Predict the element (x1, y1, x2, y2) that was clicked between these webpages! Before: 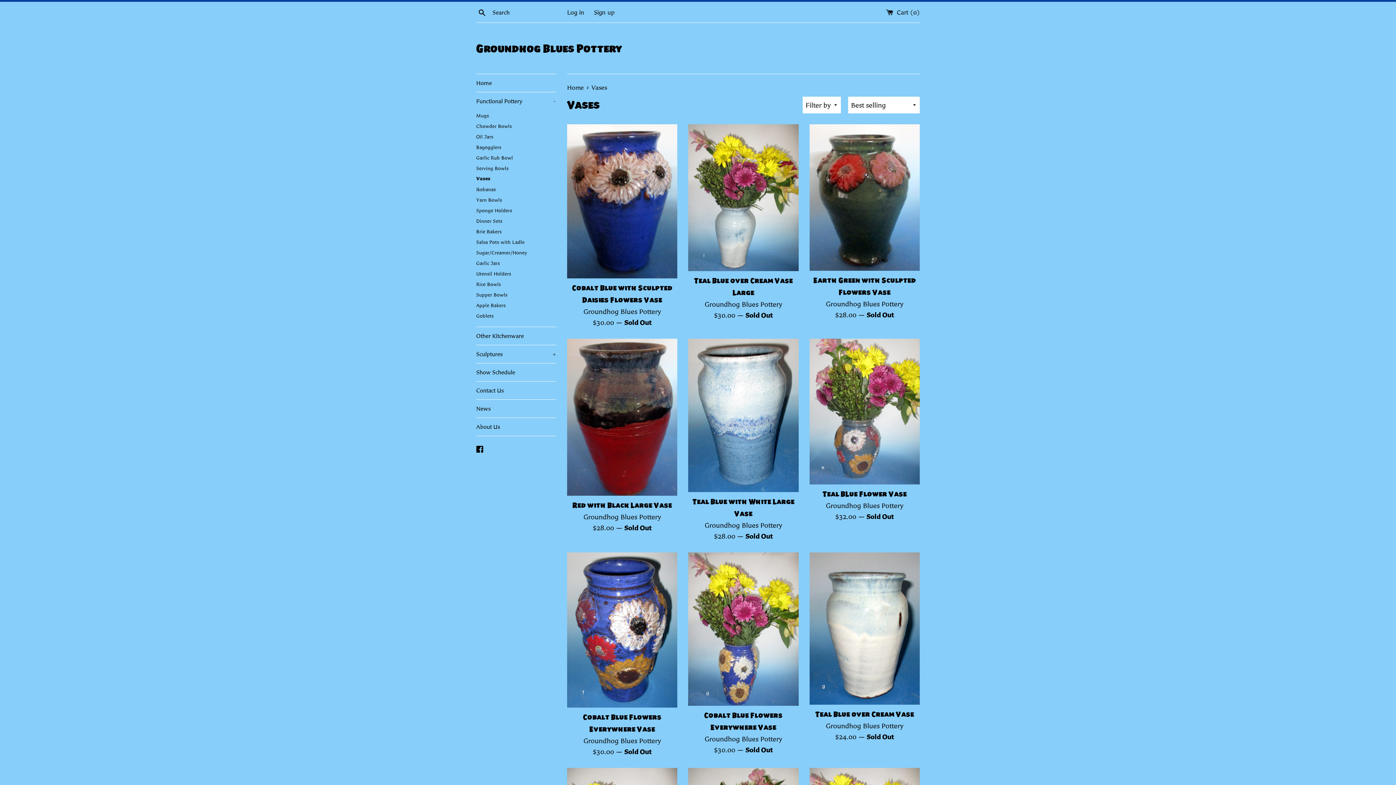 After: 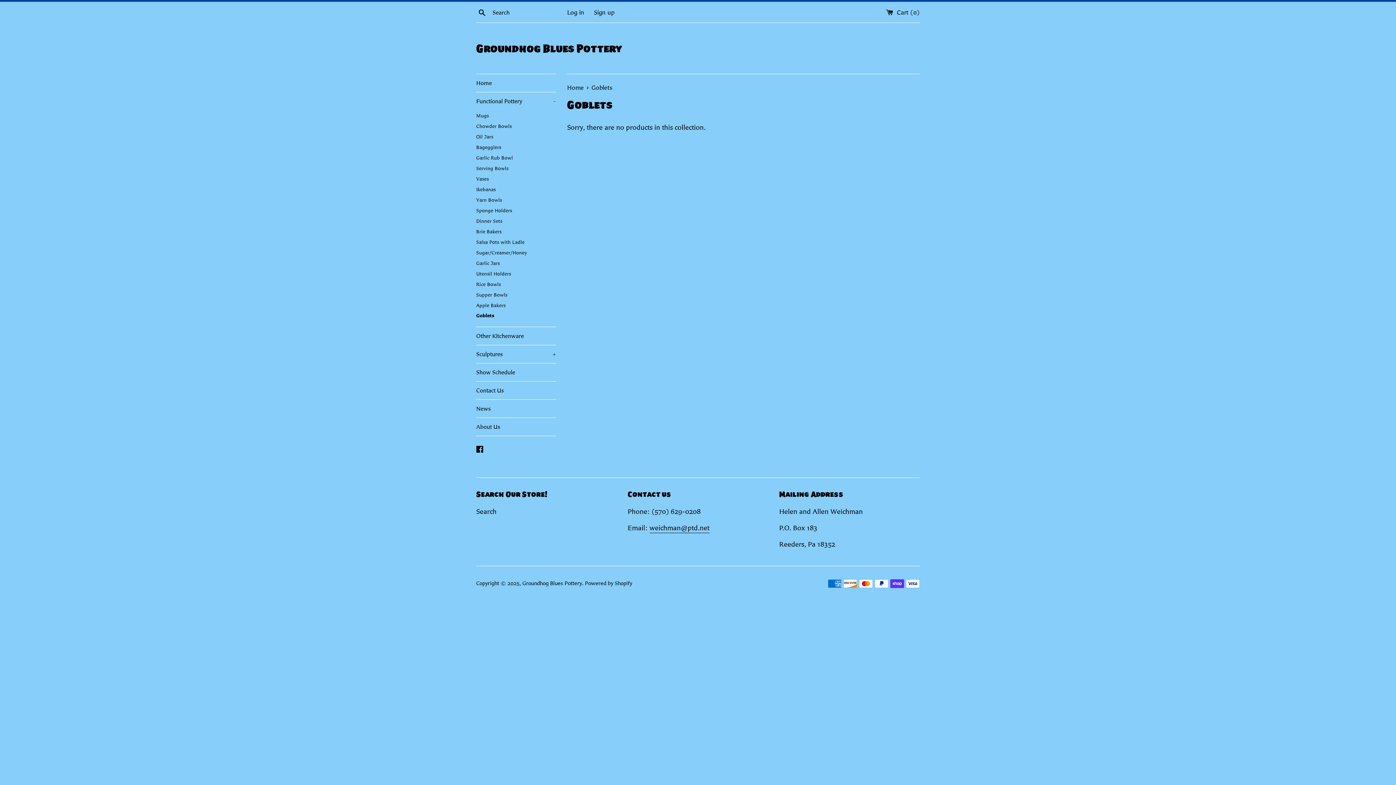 Action: bbox: (476, 310, 556, 321) label: Goblets